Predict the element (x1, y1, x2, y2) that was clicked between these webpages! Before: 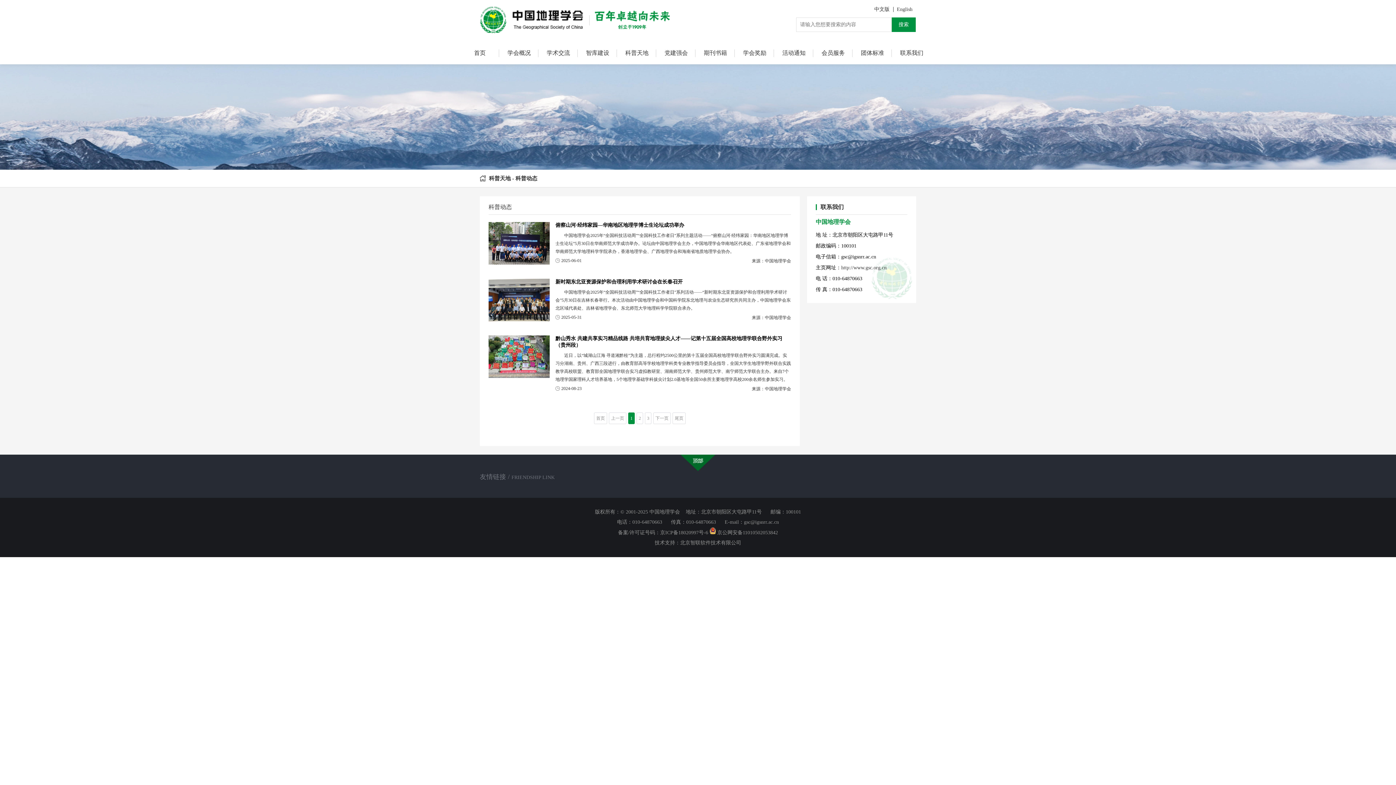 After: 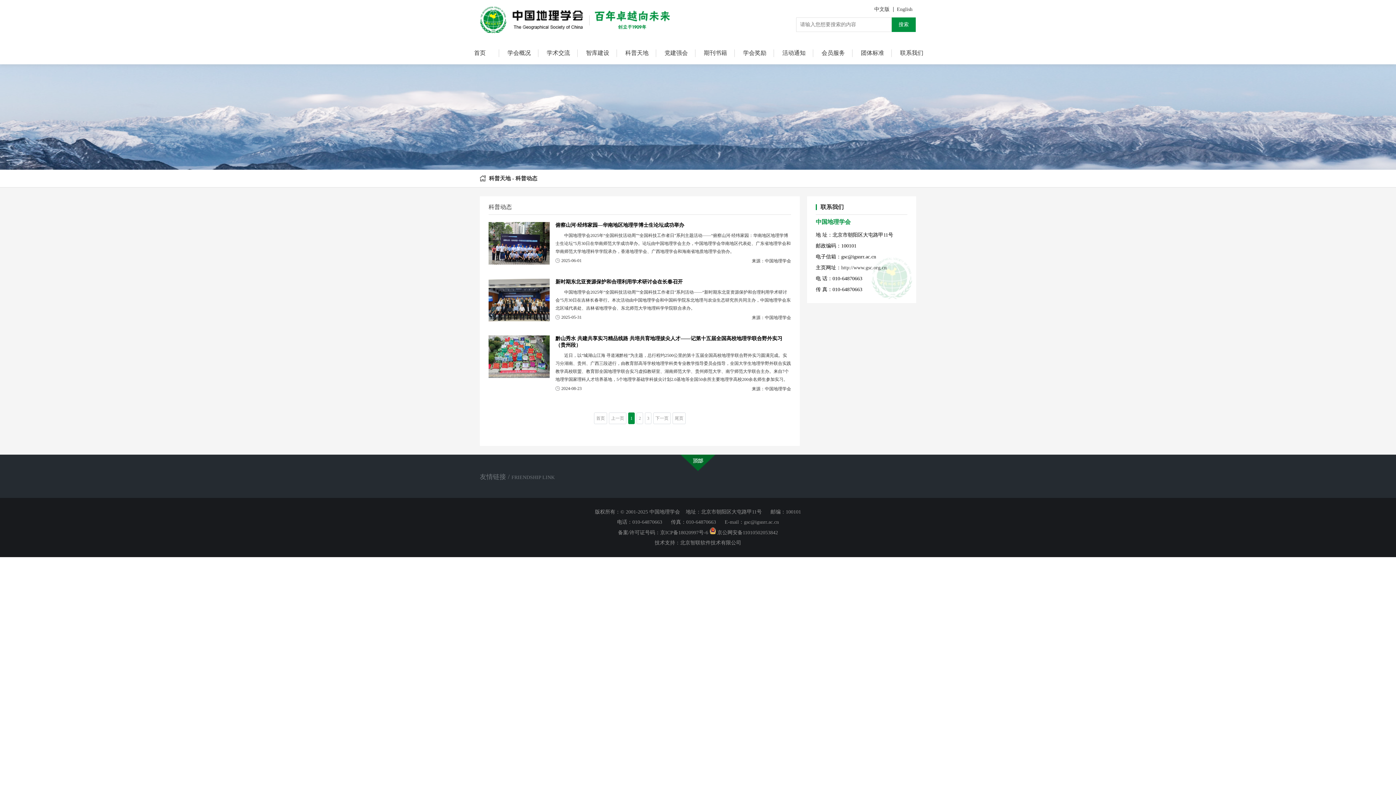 Action: bbox: (841, 265, 886, 270) label: http://www.gsc.org.cn